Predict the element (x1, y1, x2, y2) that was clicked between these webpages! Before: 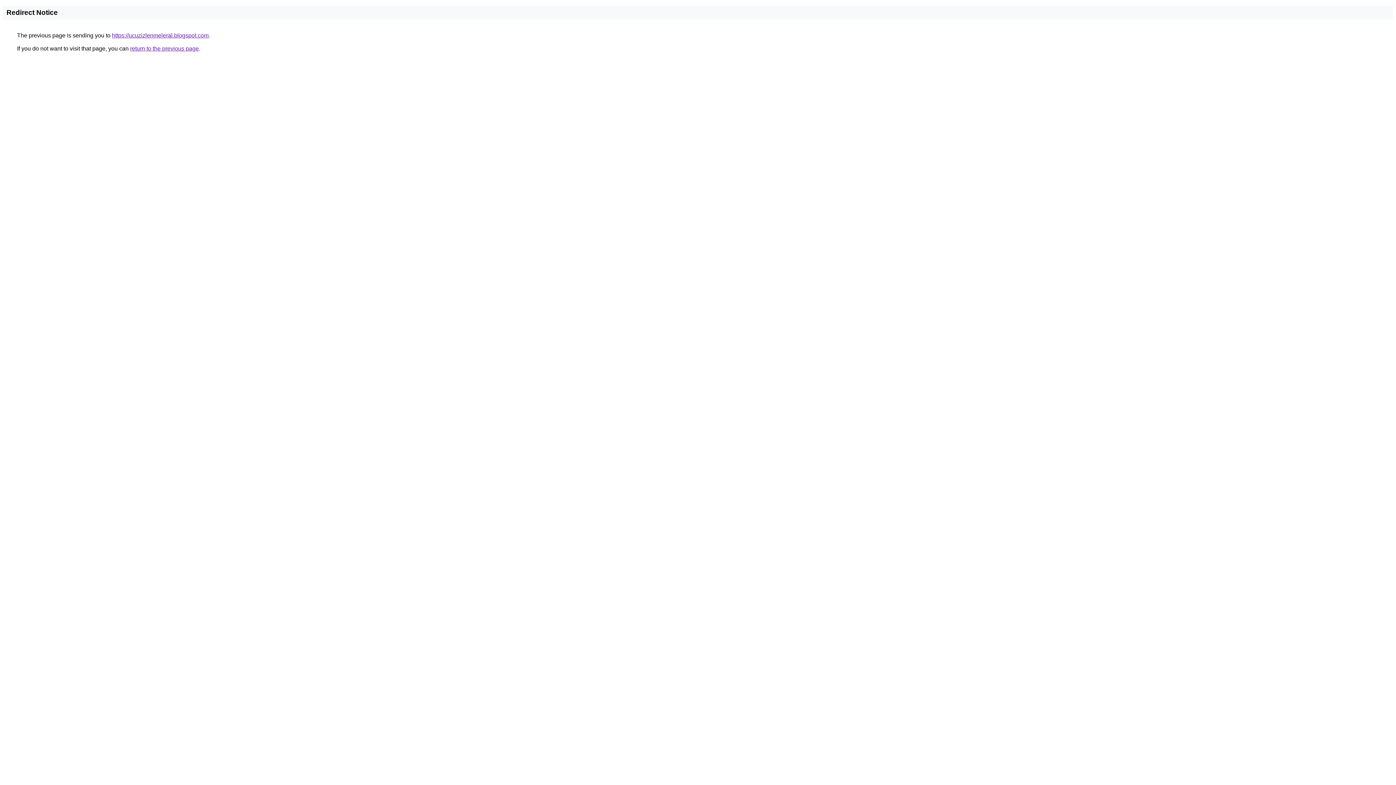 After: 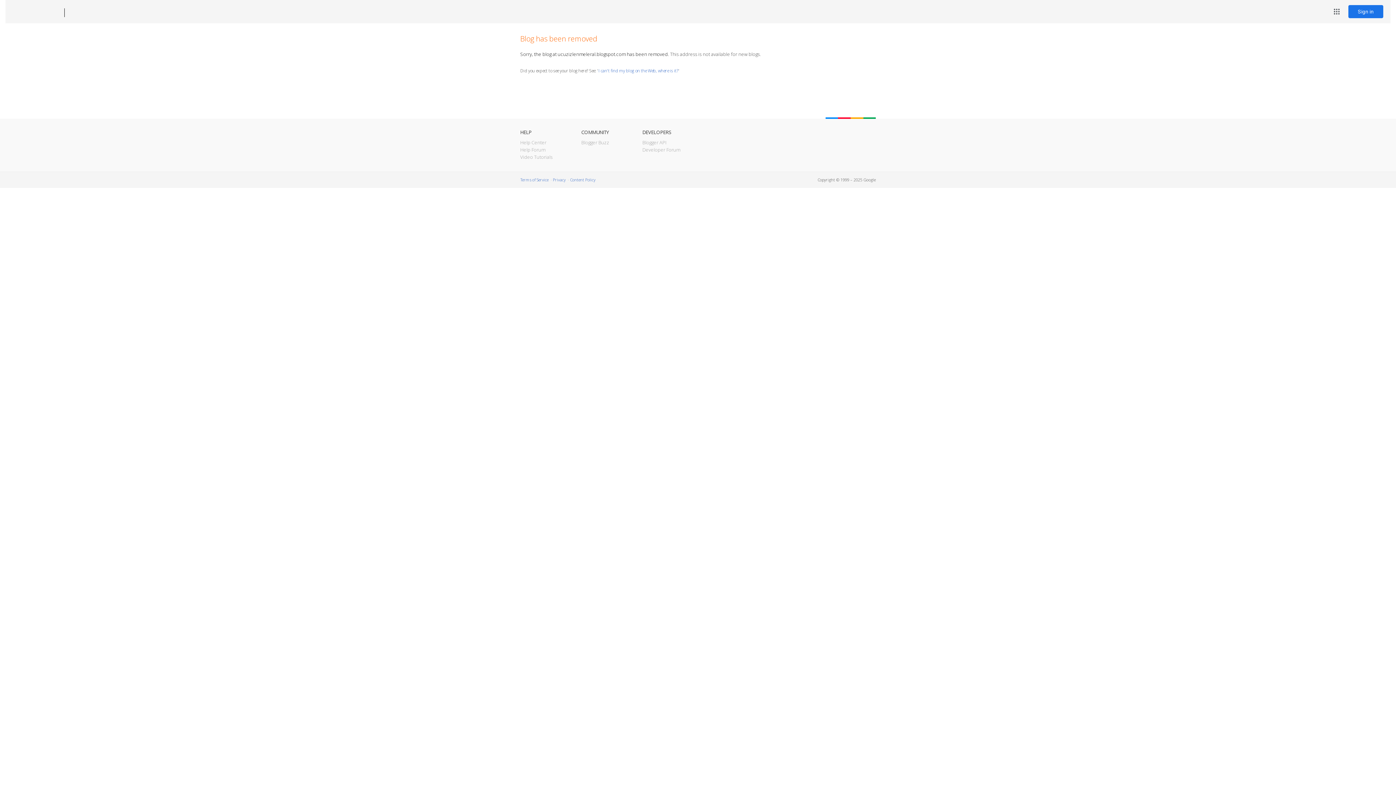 Action: bbox: (112, 32, 208, 38) label: https://ucuzizlenmeleral.blogspot.com